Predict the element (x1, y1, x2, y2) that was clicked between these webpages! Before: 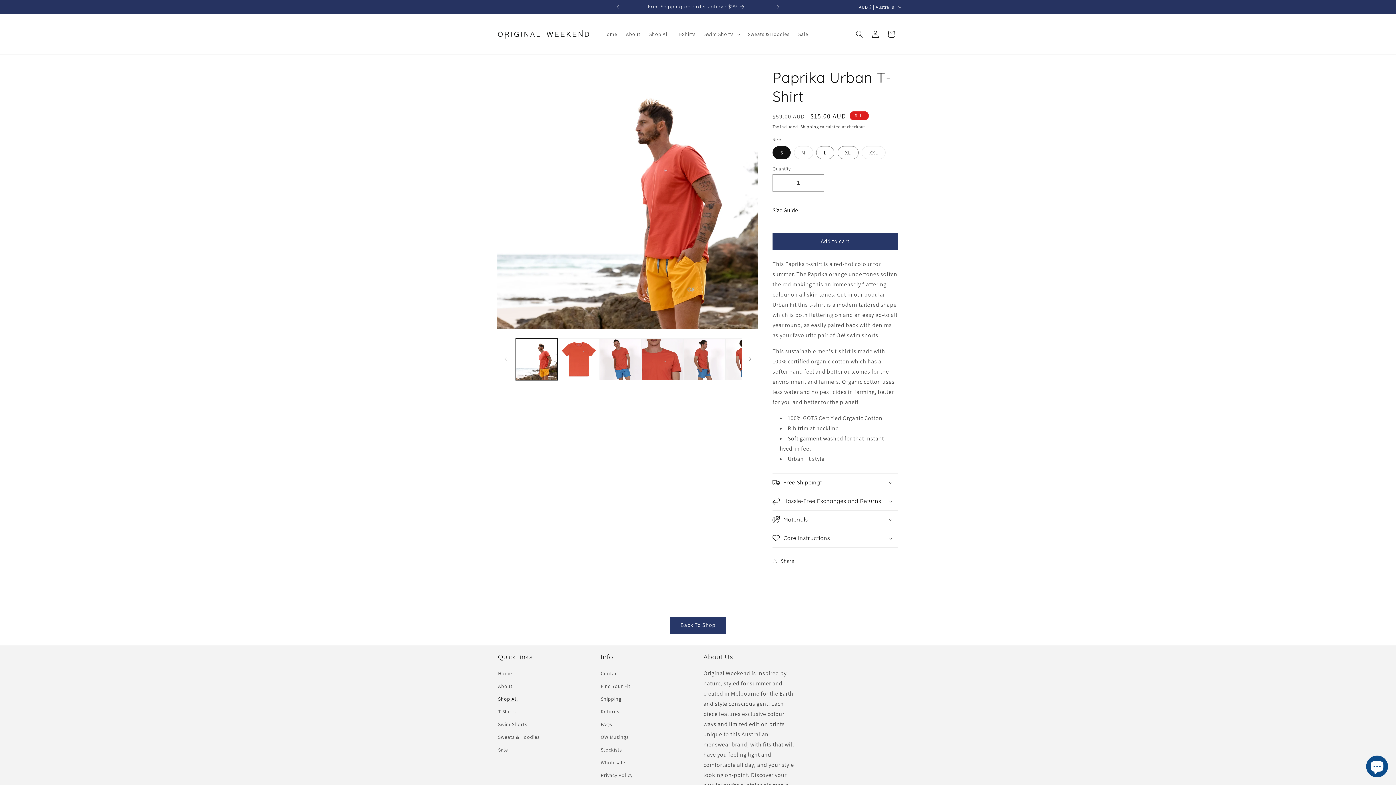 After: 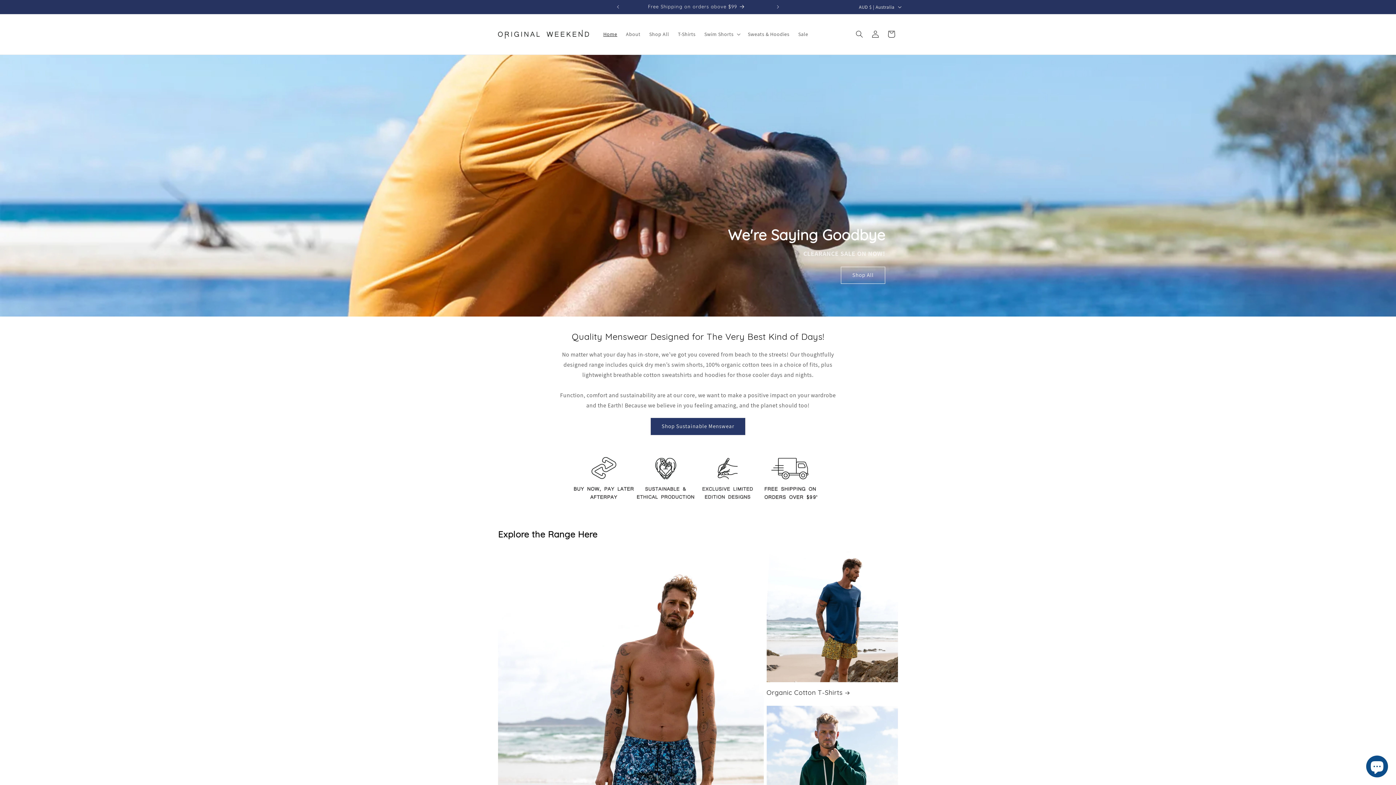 Action: label: Home bbox: (599, 26, 621, 41)